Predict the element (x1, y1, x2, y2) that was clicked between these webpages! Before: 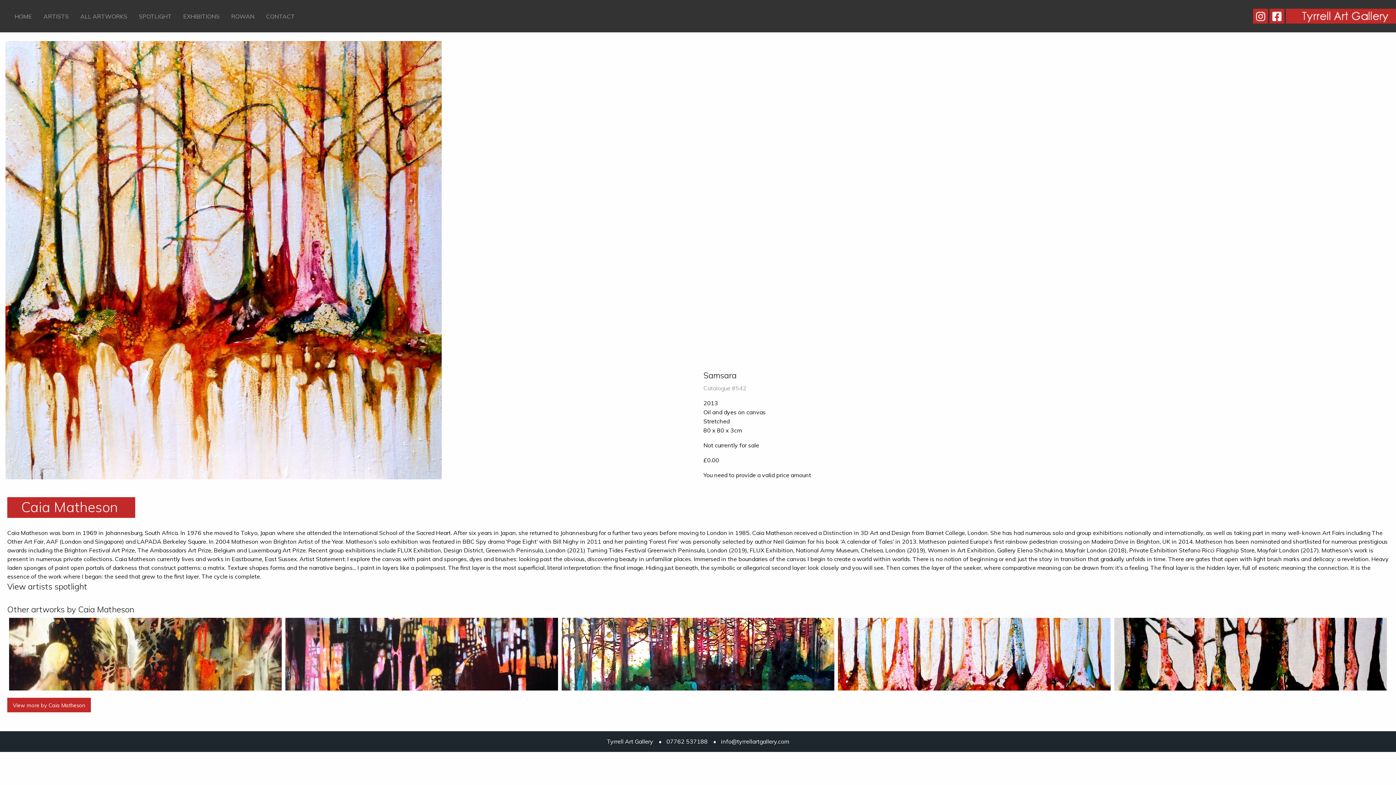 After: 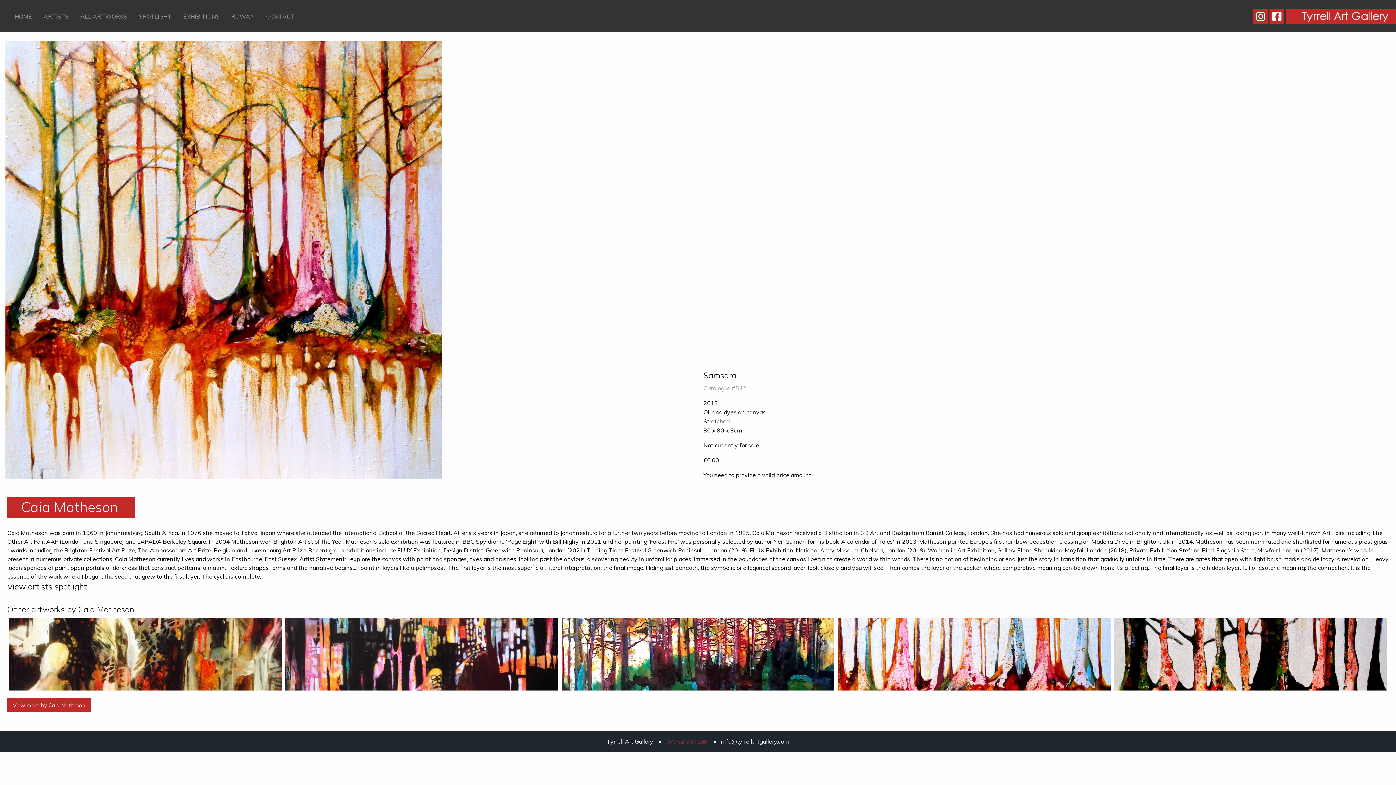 Action: label: 07762 537188 bbox: (660, 737, 713, 746)